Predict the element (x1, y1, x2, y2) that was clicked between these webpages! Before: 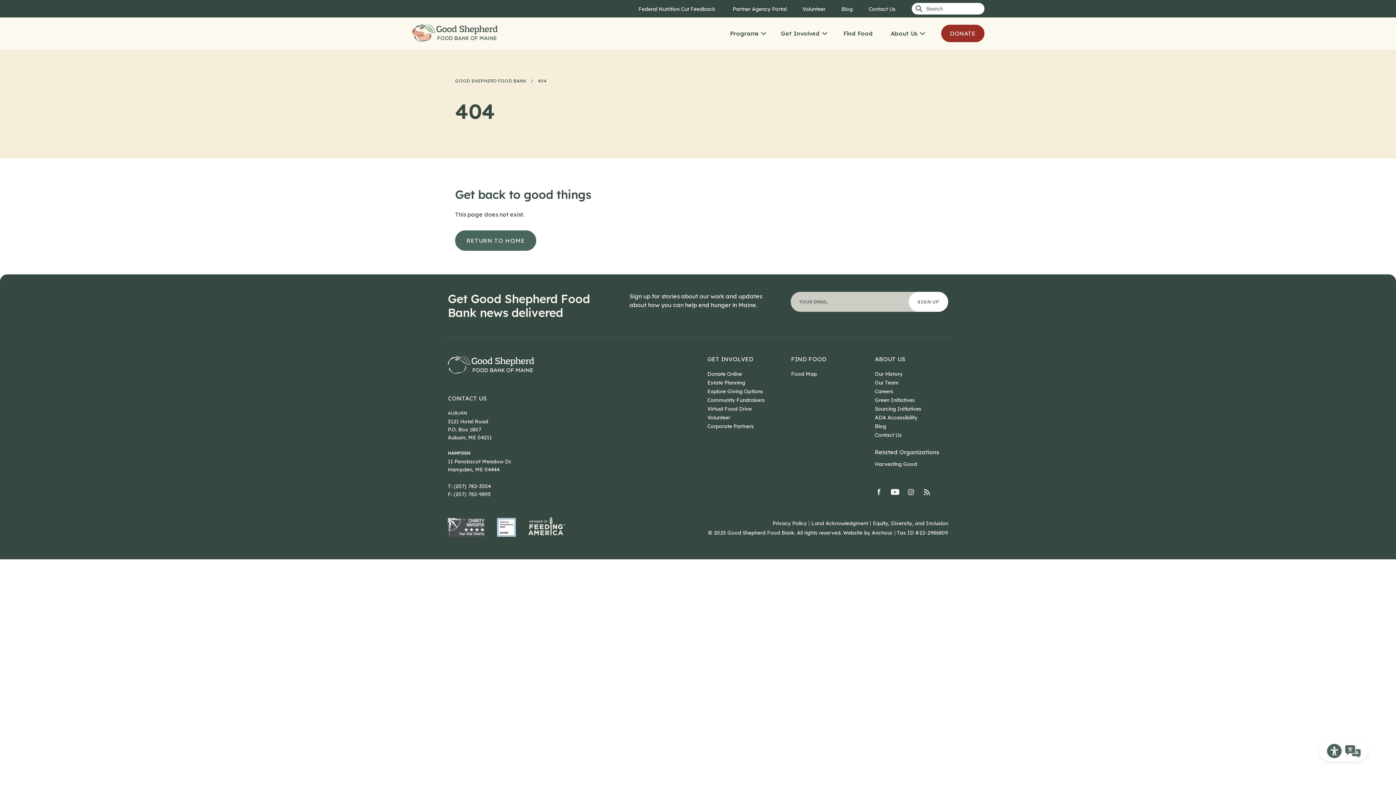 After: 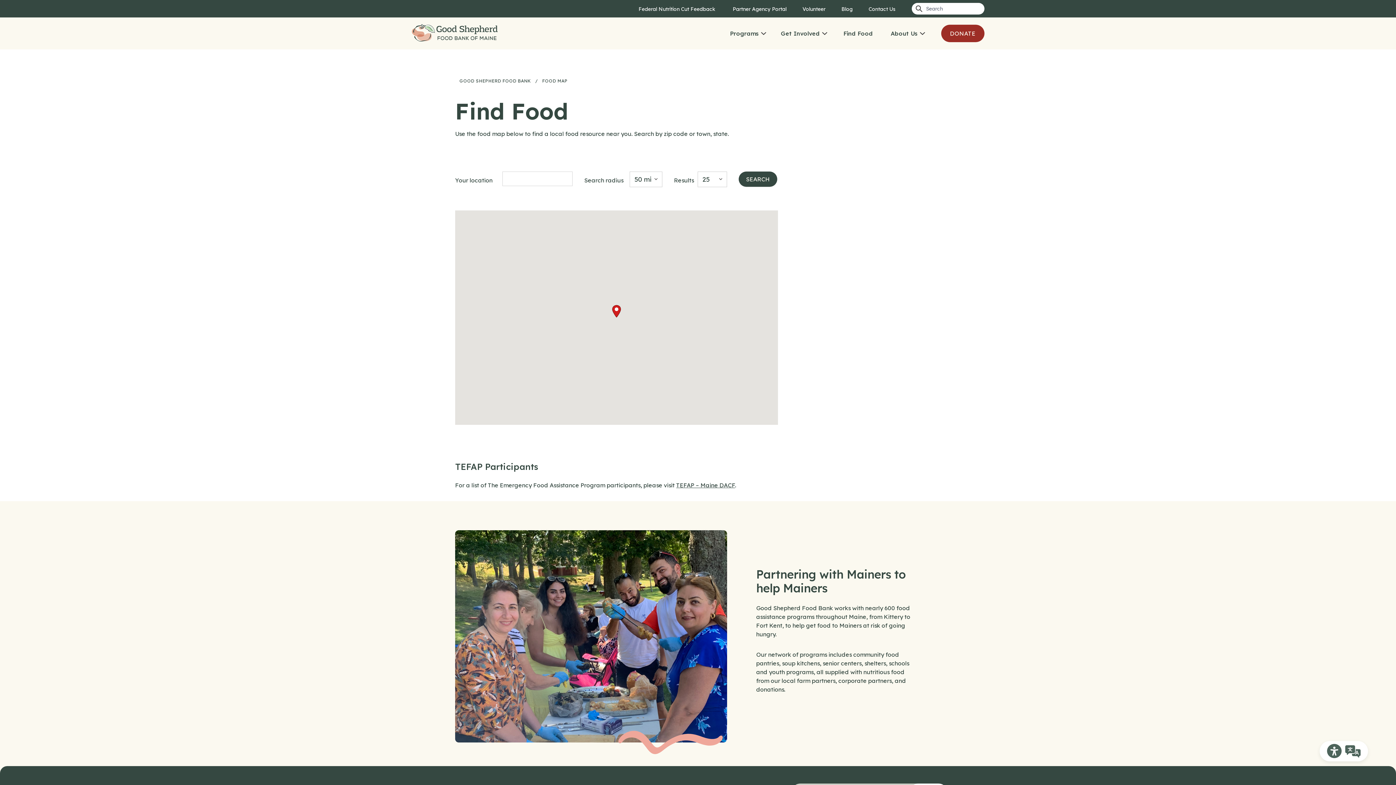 Action: bbox: (834, 17, 881, 49) label: Find Food